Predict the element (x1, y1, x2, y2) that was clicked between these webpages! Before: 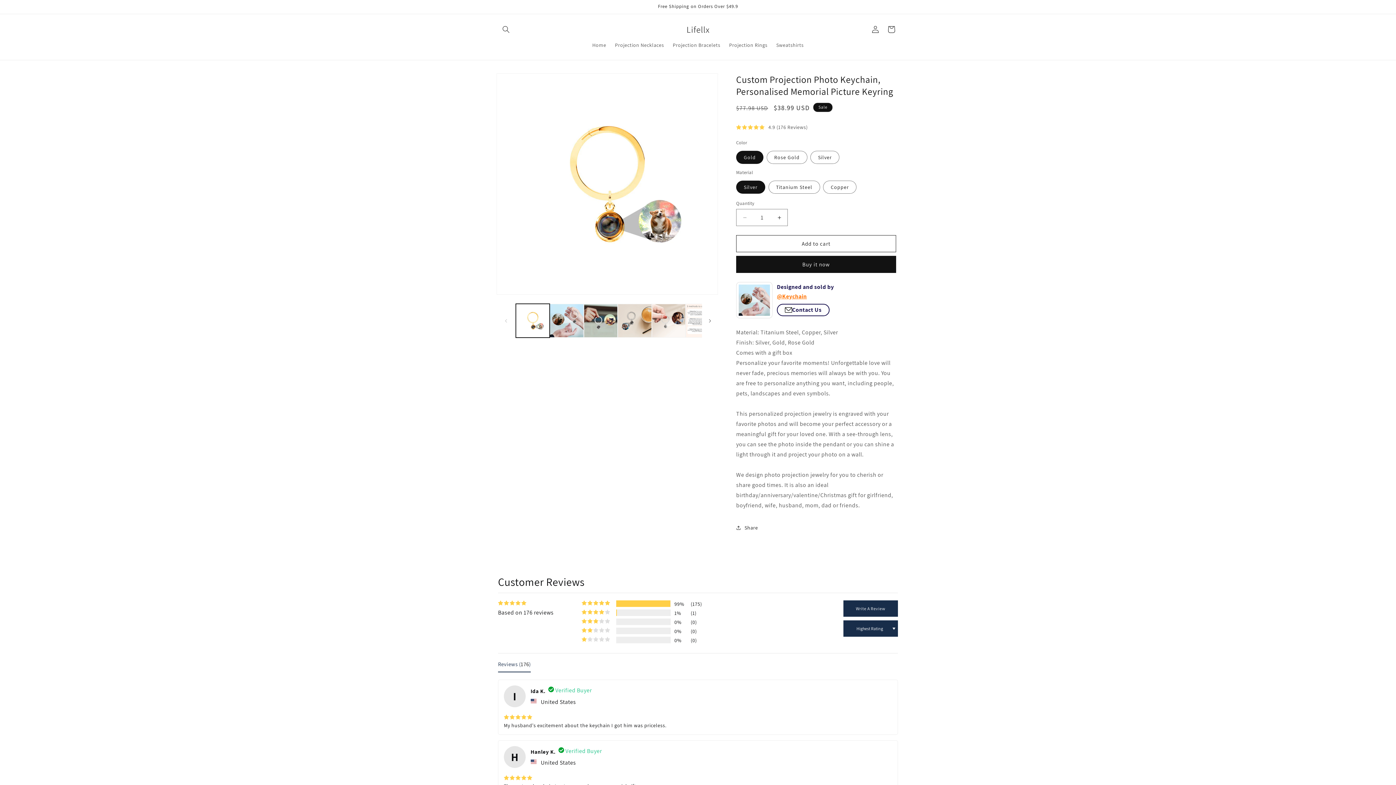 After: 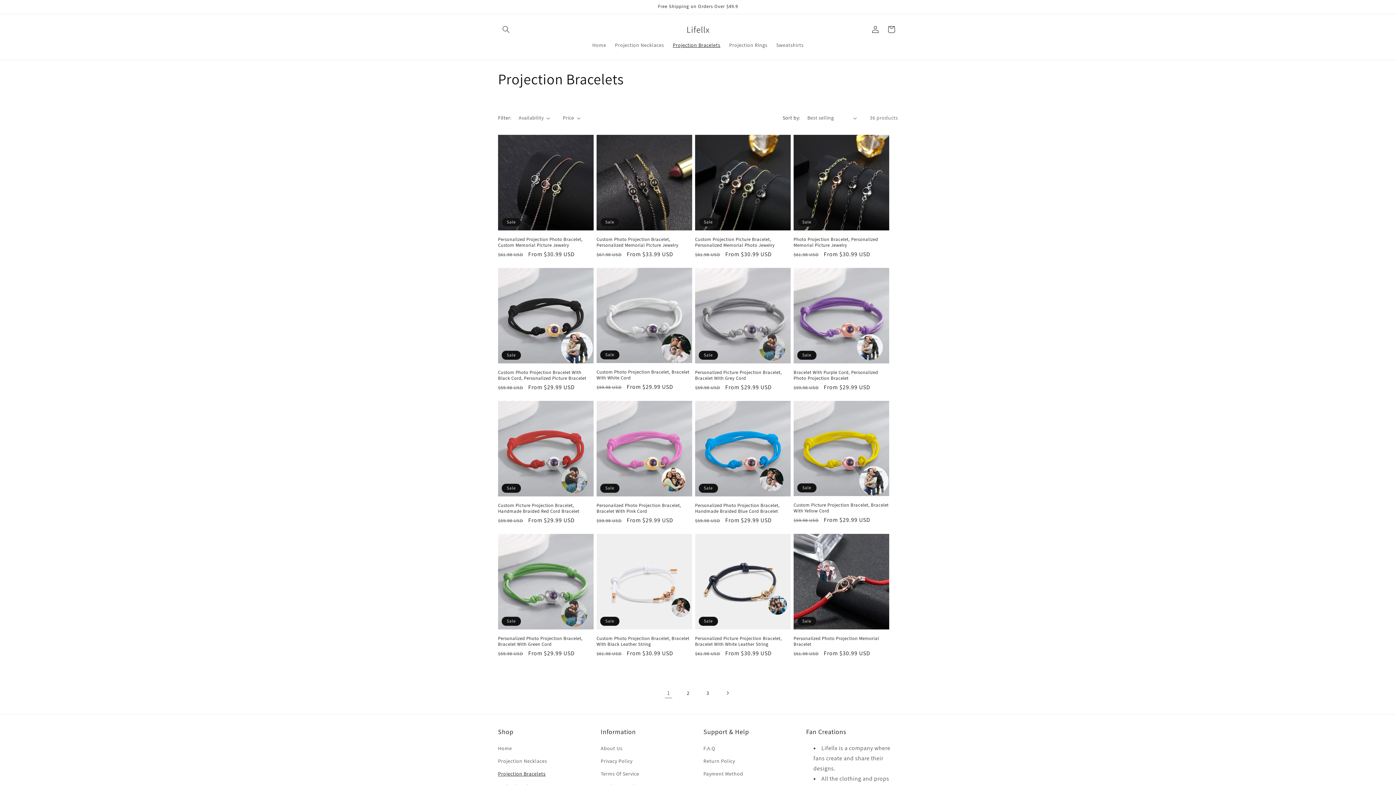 Action: bbox: (668, 37, 724, 52) label: Projection Bracelets